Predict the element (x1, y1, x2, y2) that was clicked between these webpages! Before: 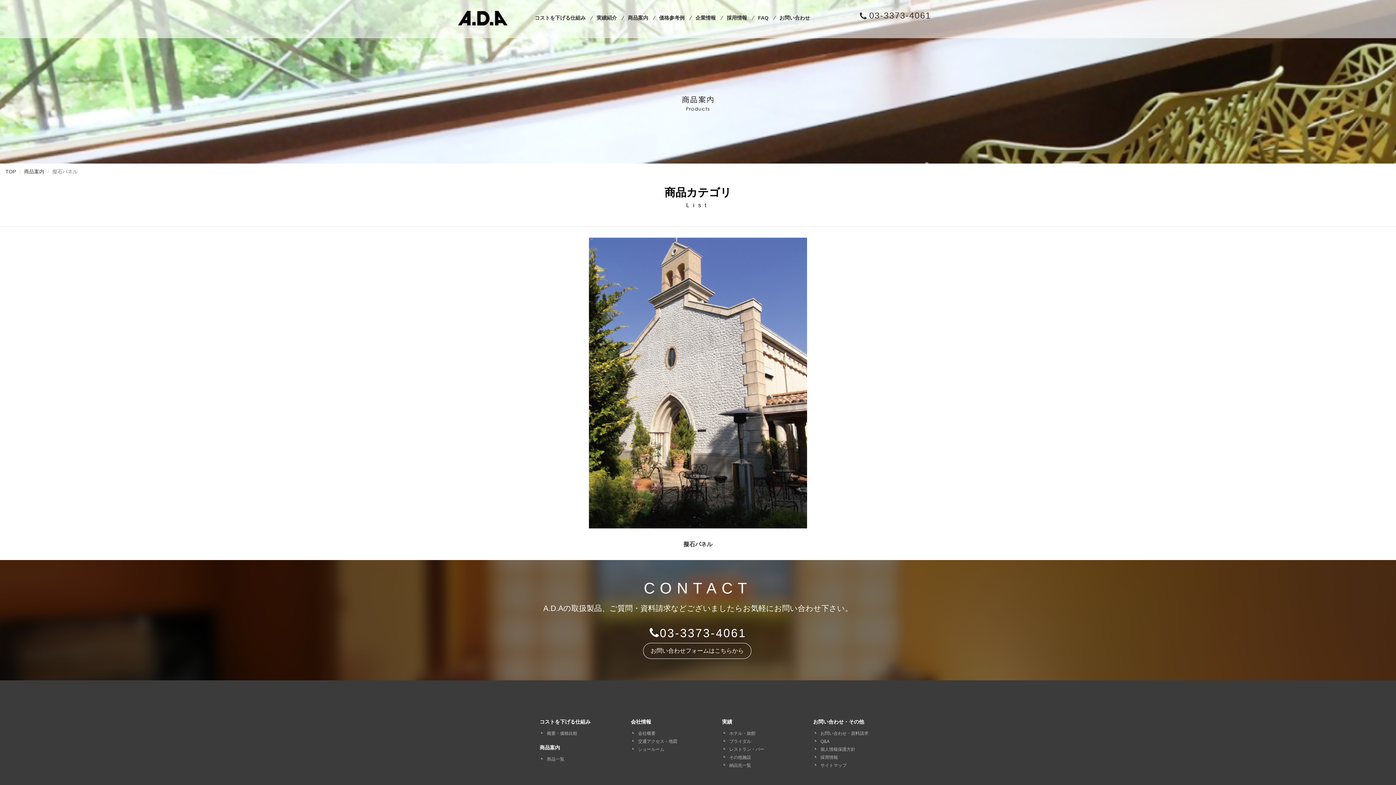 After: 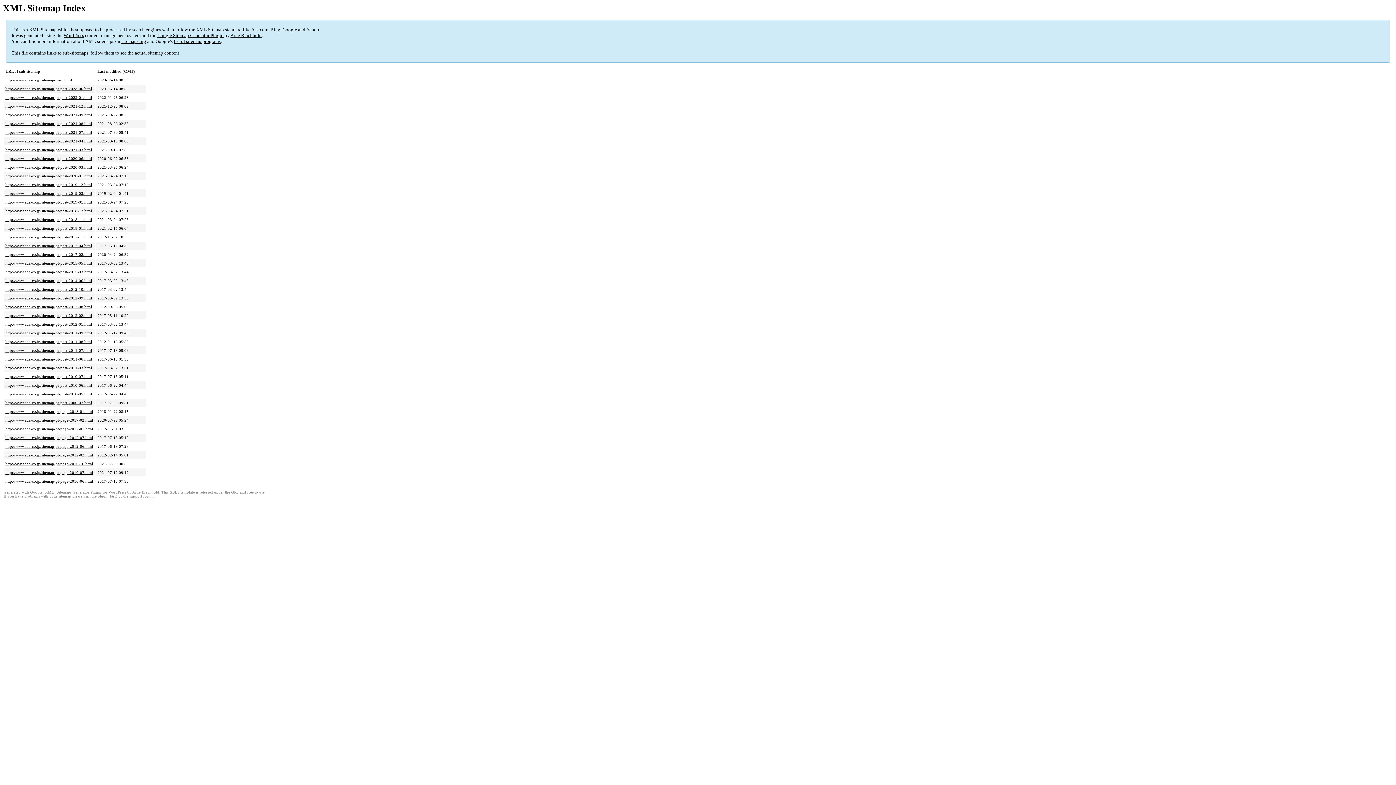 Action: bbox: (820, 762, 868, 769) label: サイトマップ